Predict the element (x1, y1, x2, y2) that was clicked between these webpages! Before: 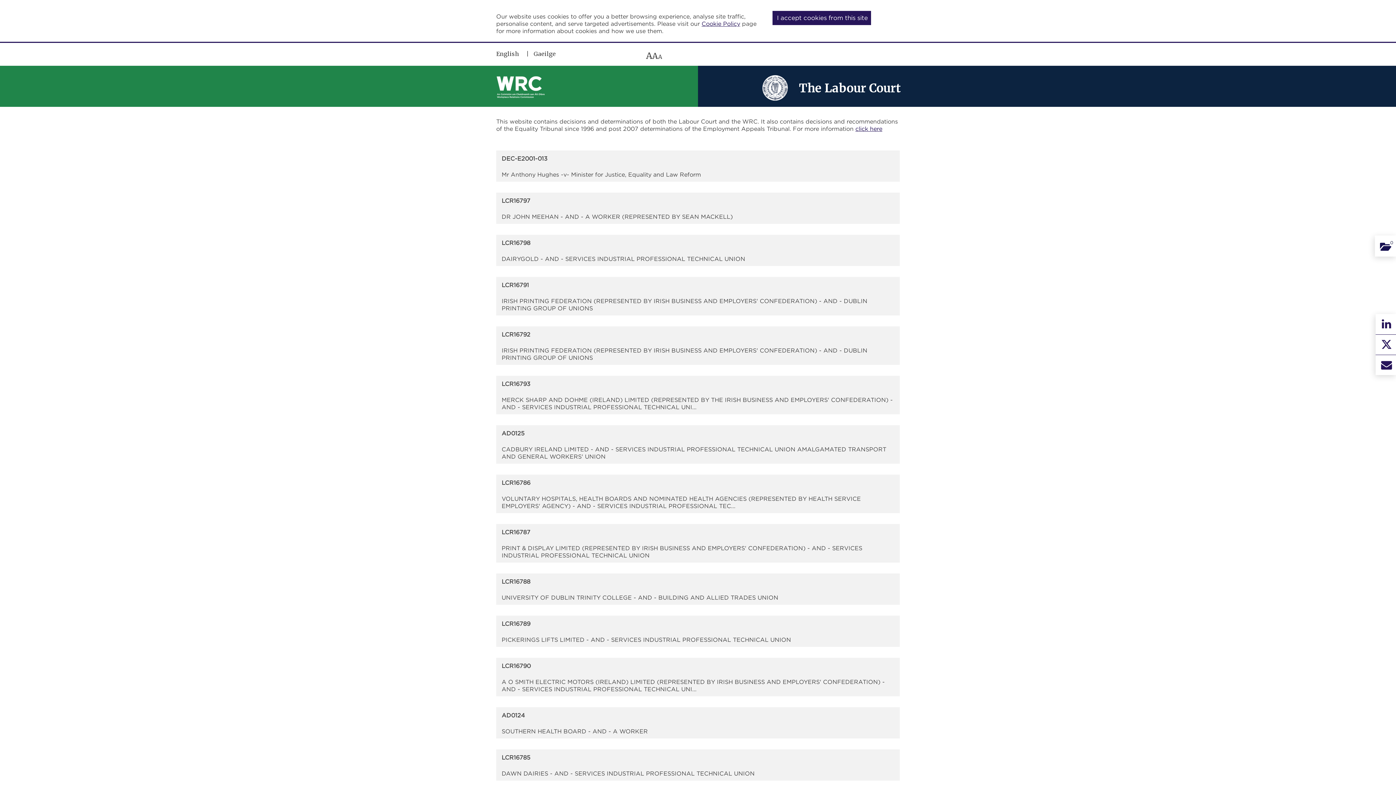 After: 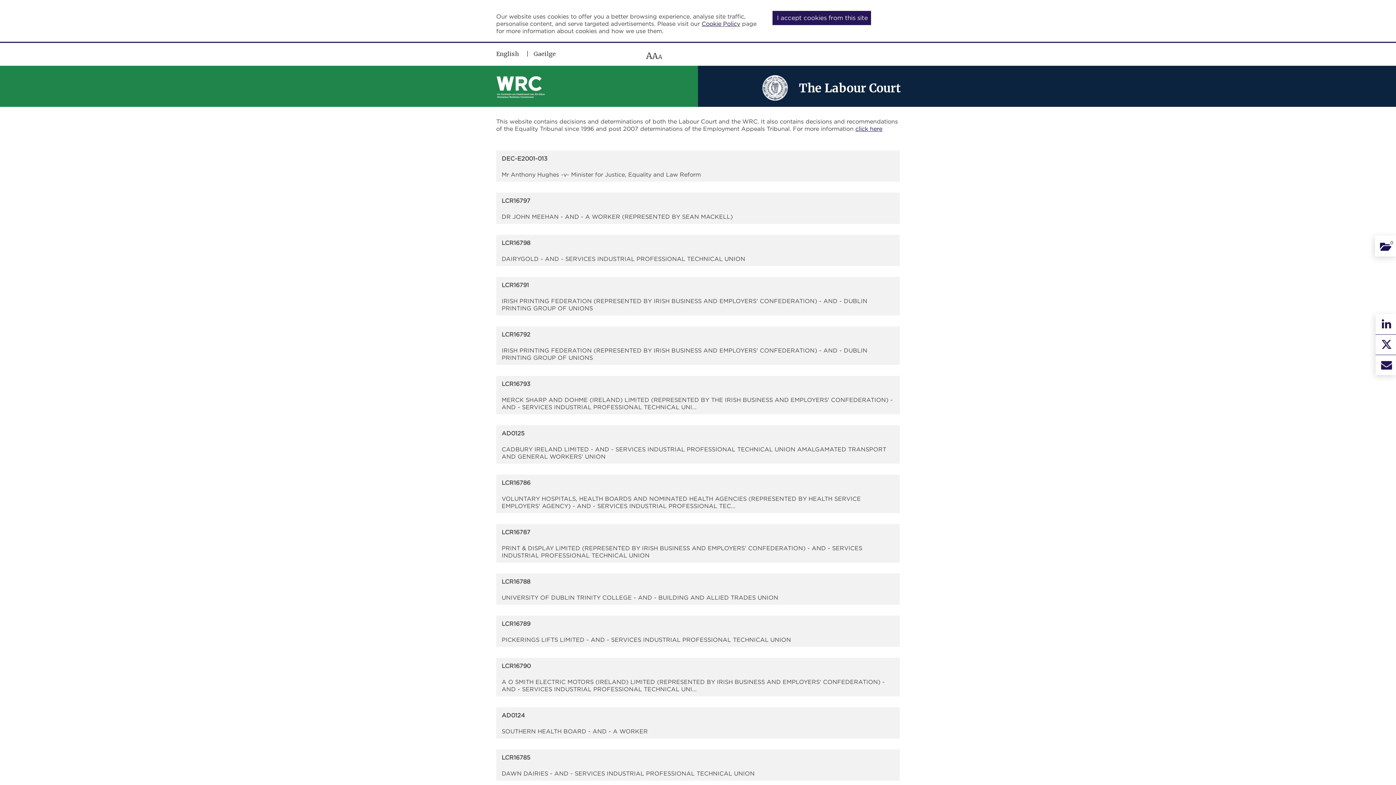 Action: bbox: (496, 50, 519, 57) label: English